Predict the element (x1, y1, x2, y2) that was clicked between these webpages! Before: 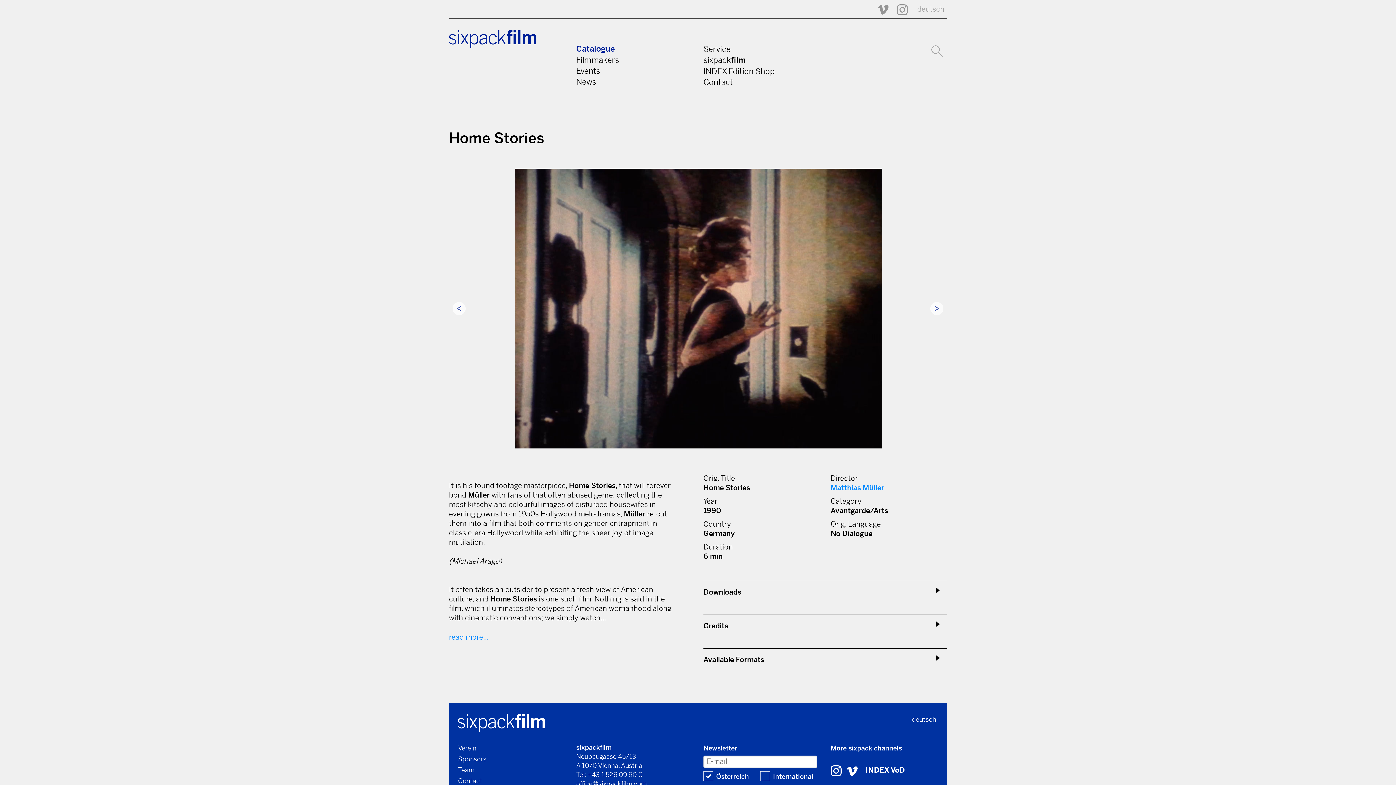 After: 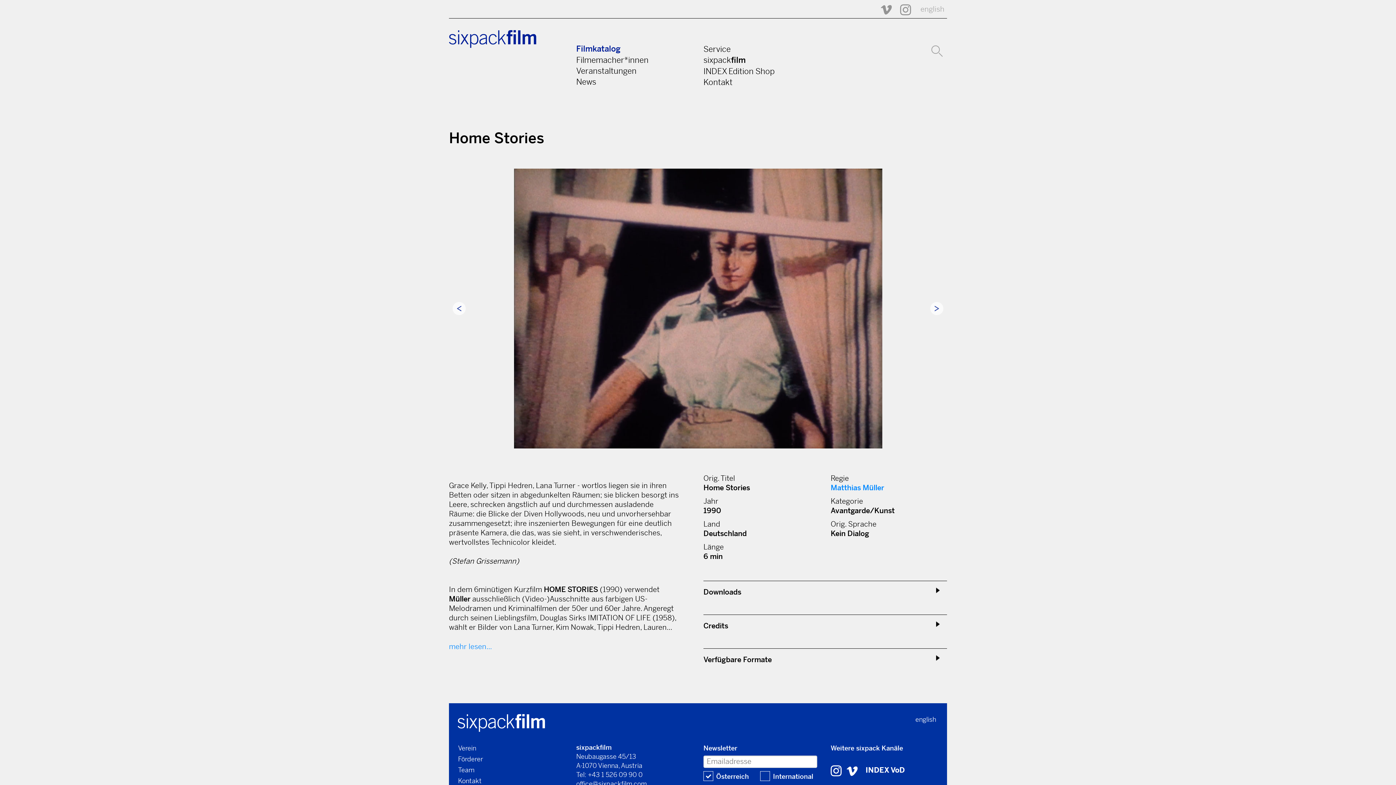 Action: bbox: (909, 4, 944, 13) label: deutsch